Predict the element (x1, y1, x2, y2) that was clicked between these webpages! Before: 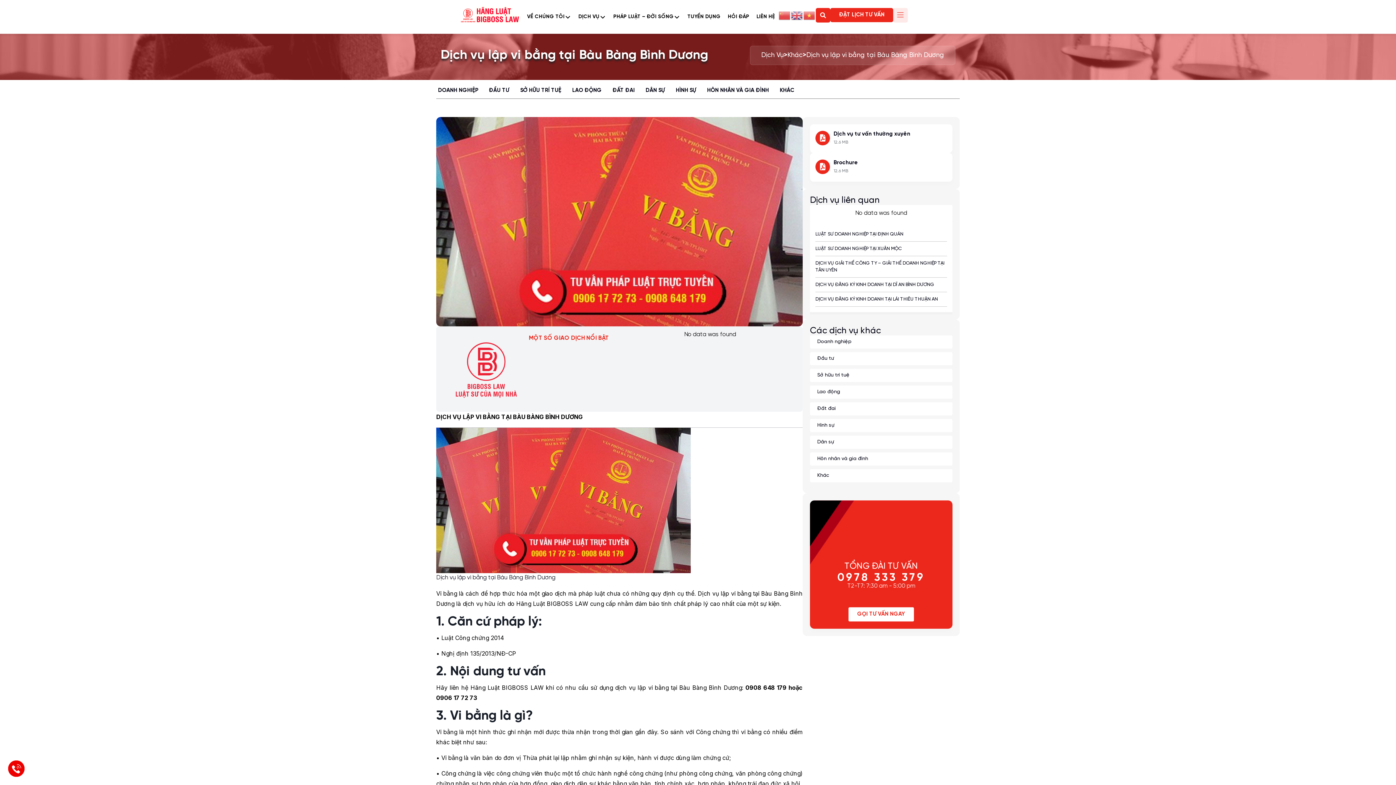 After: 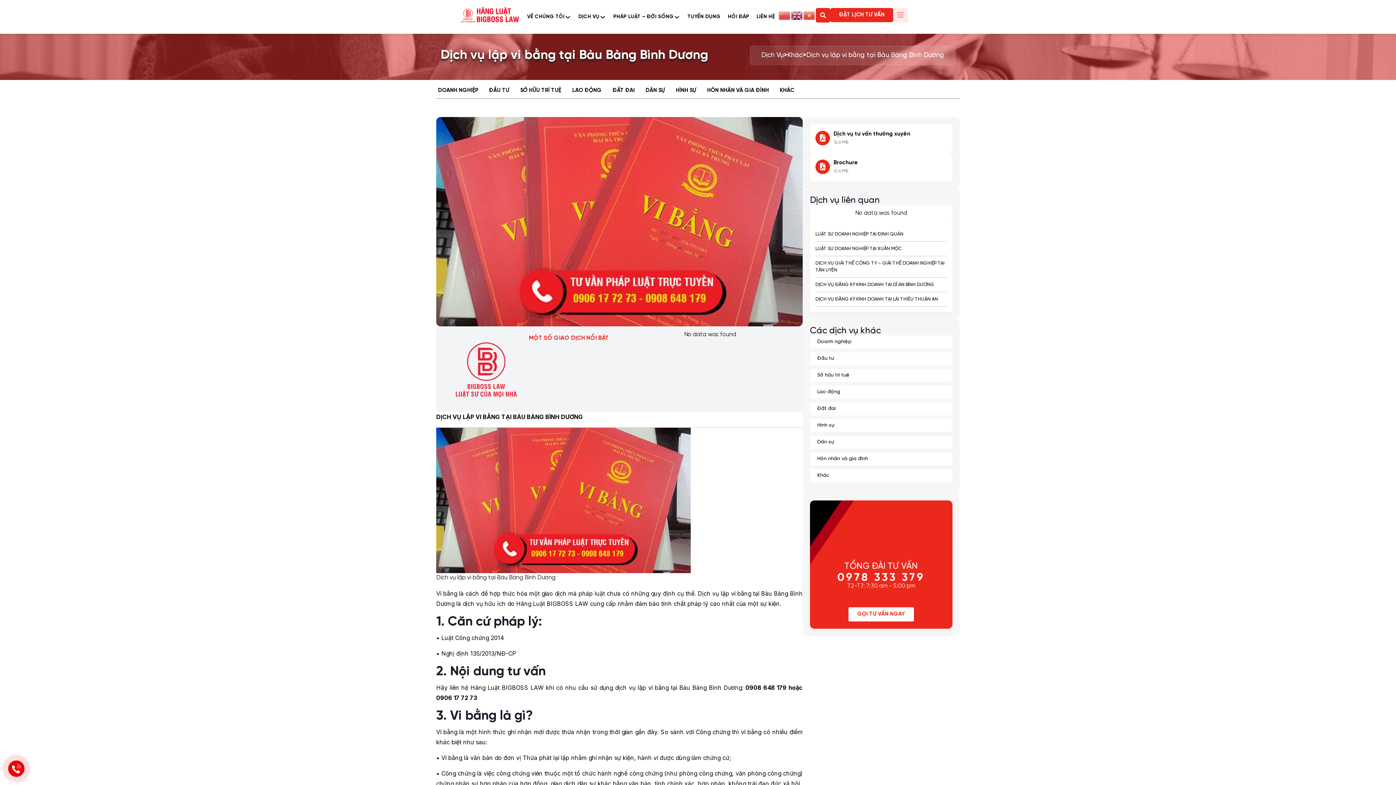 Action: bbox: (791, 9, 803, 21)